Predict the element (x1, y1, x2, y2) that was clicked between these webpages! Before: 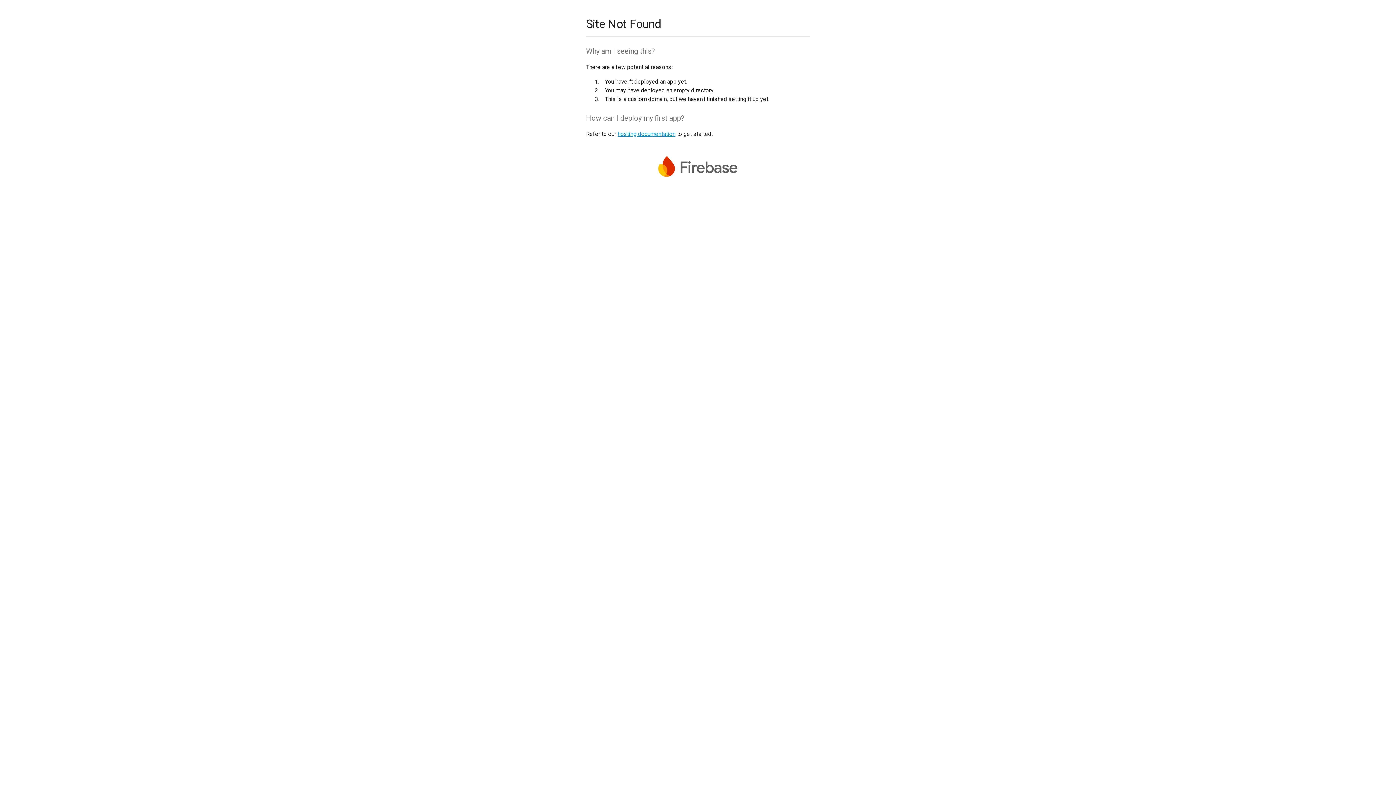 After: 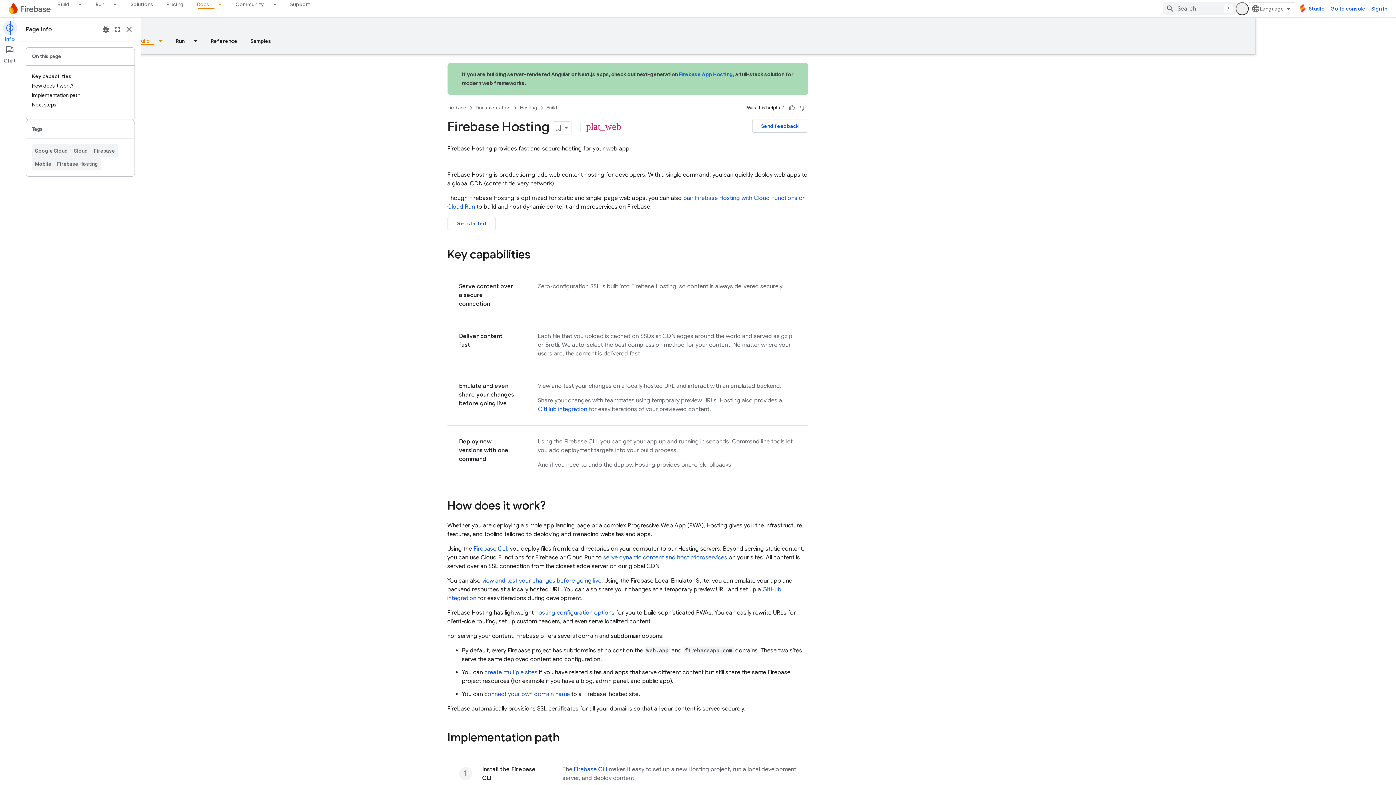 Action: bbox: (617, 130, 675, 137) label: hosting documentation